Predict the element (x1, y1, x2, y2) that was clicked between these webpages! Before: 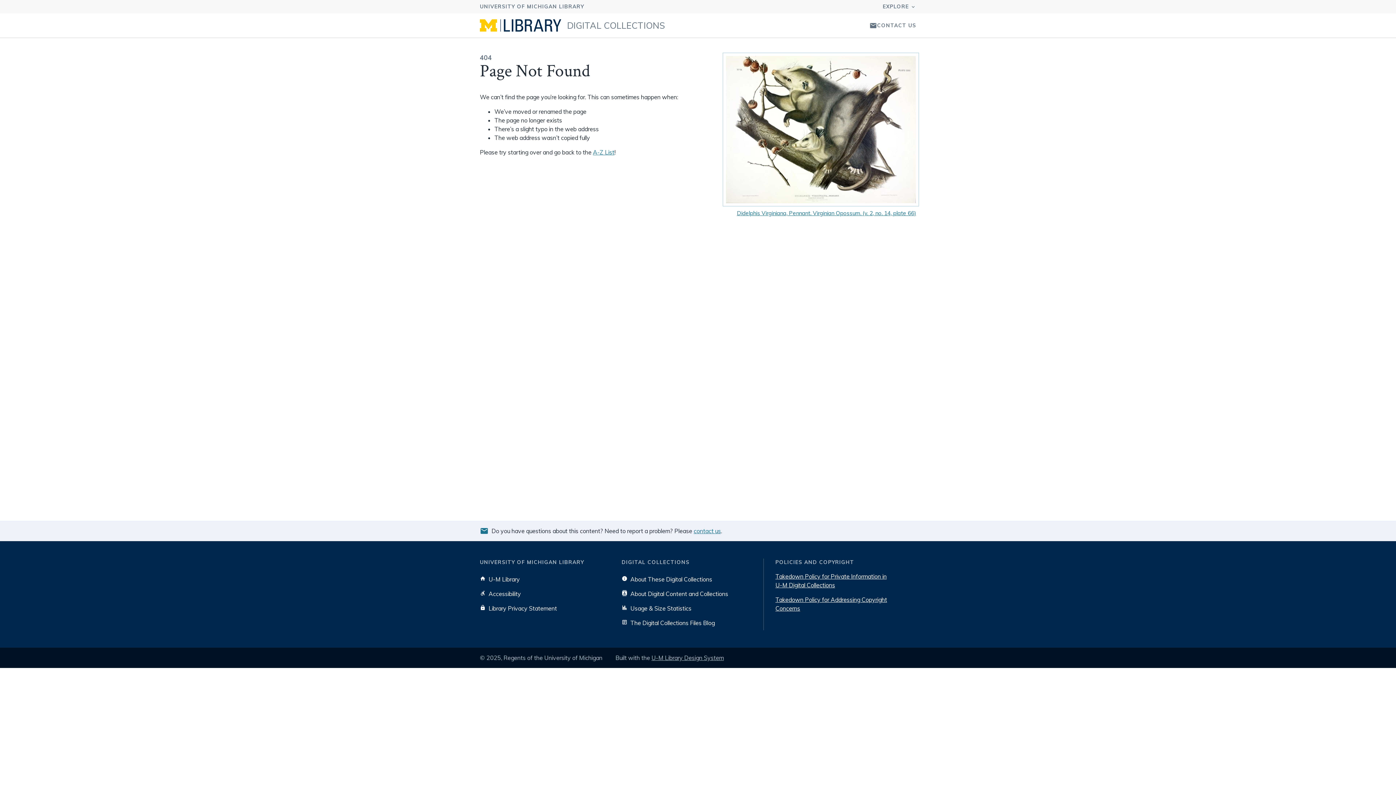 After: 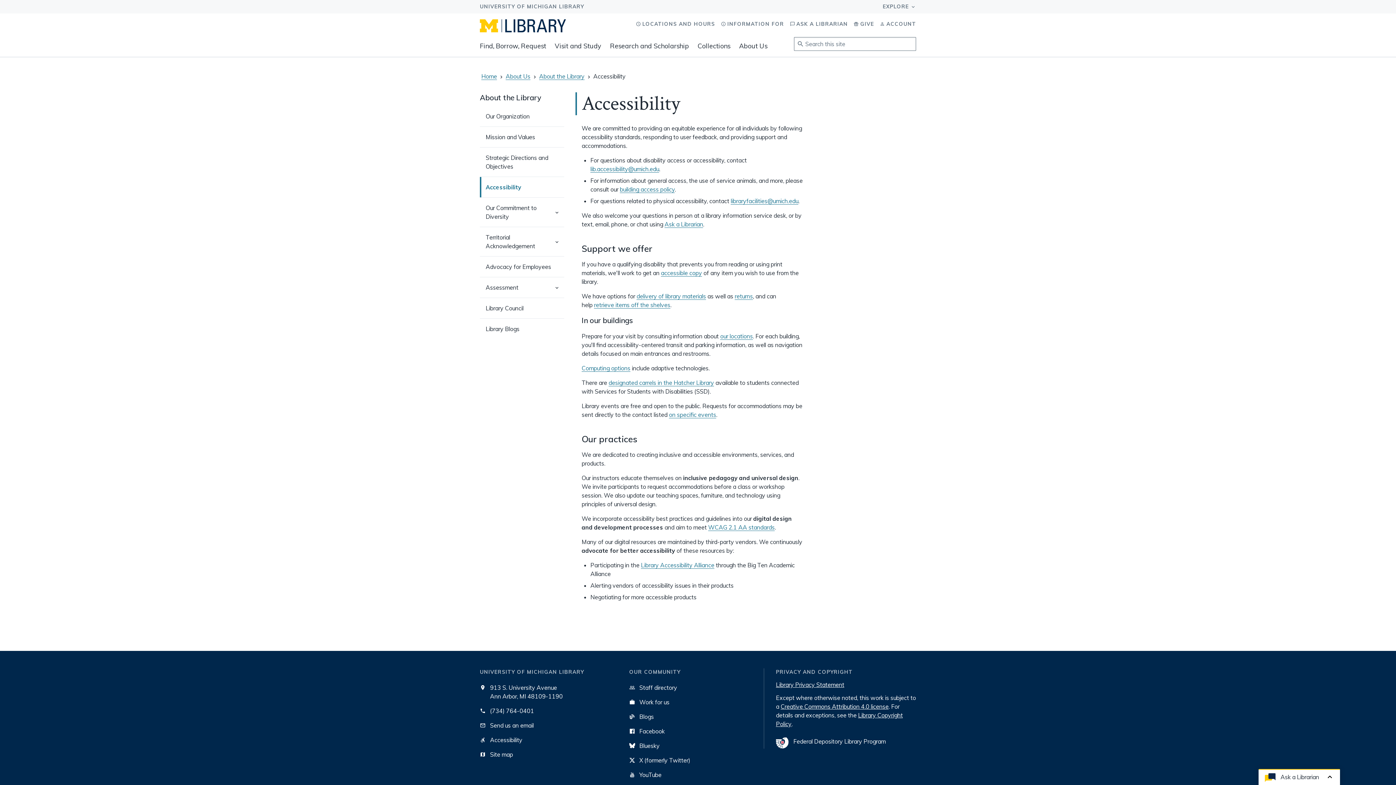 Action: bbox: (480, 586, 521, 601) label: Accessibility